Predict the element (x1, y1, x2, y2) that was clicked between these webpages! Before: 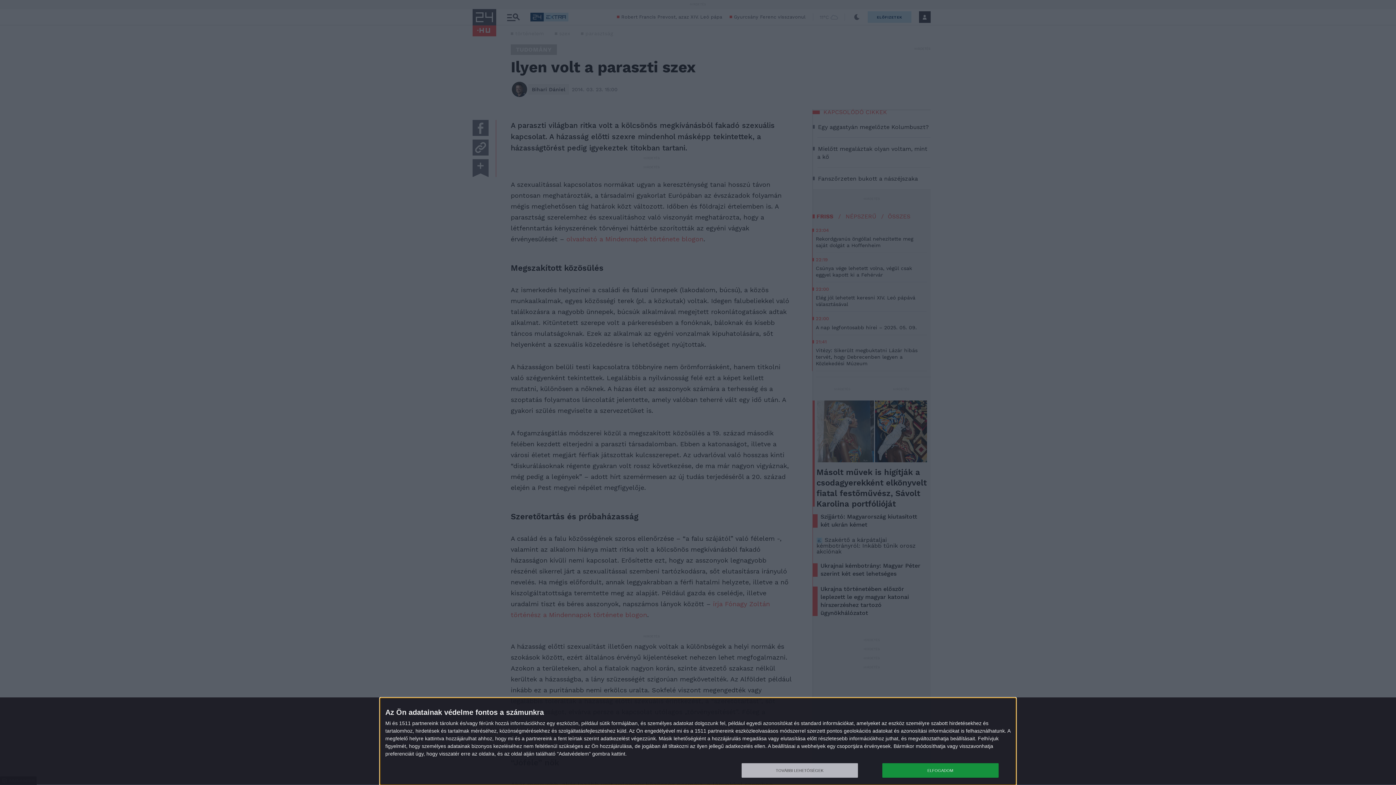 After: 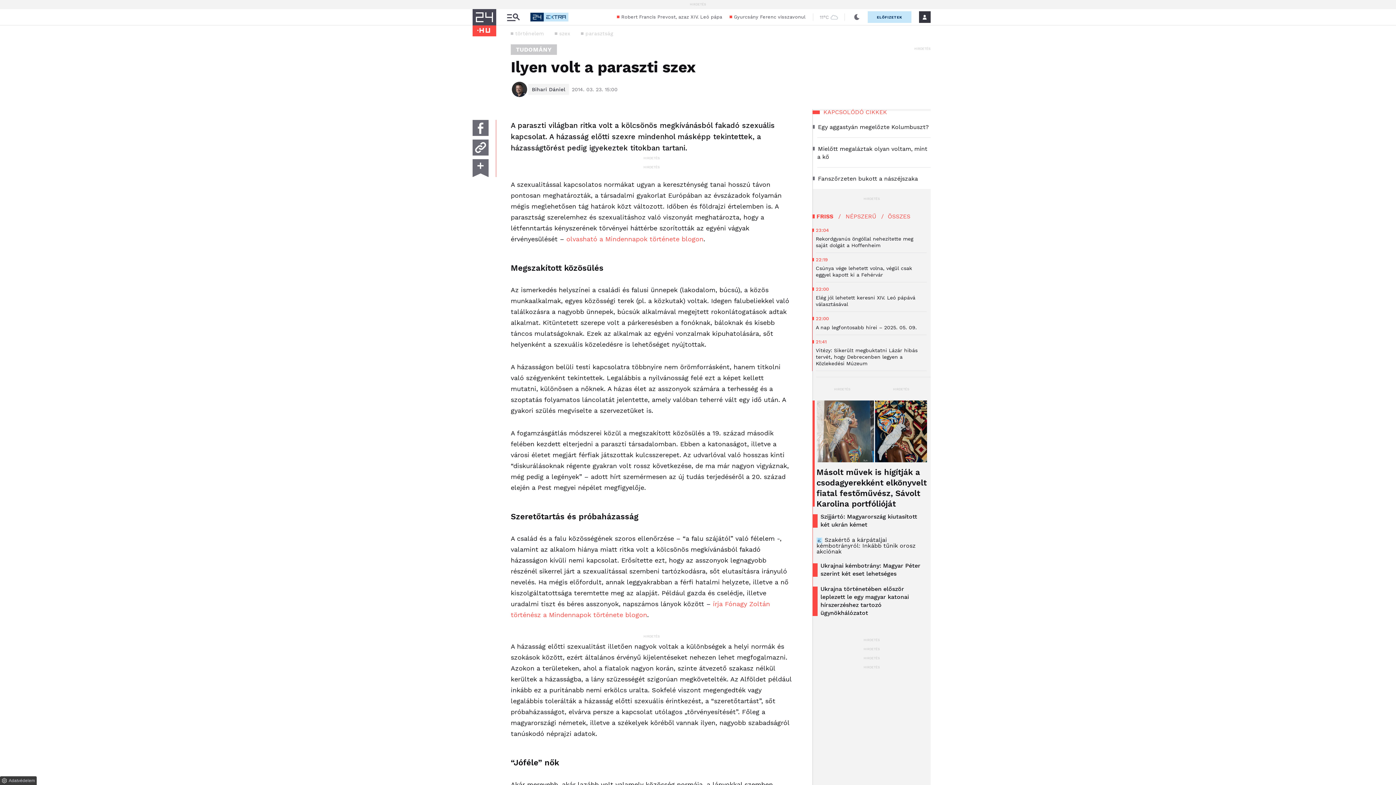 Action: label: ELFOGADOM bbox: (882, 763, 998, 778)